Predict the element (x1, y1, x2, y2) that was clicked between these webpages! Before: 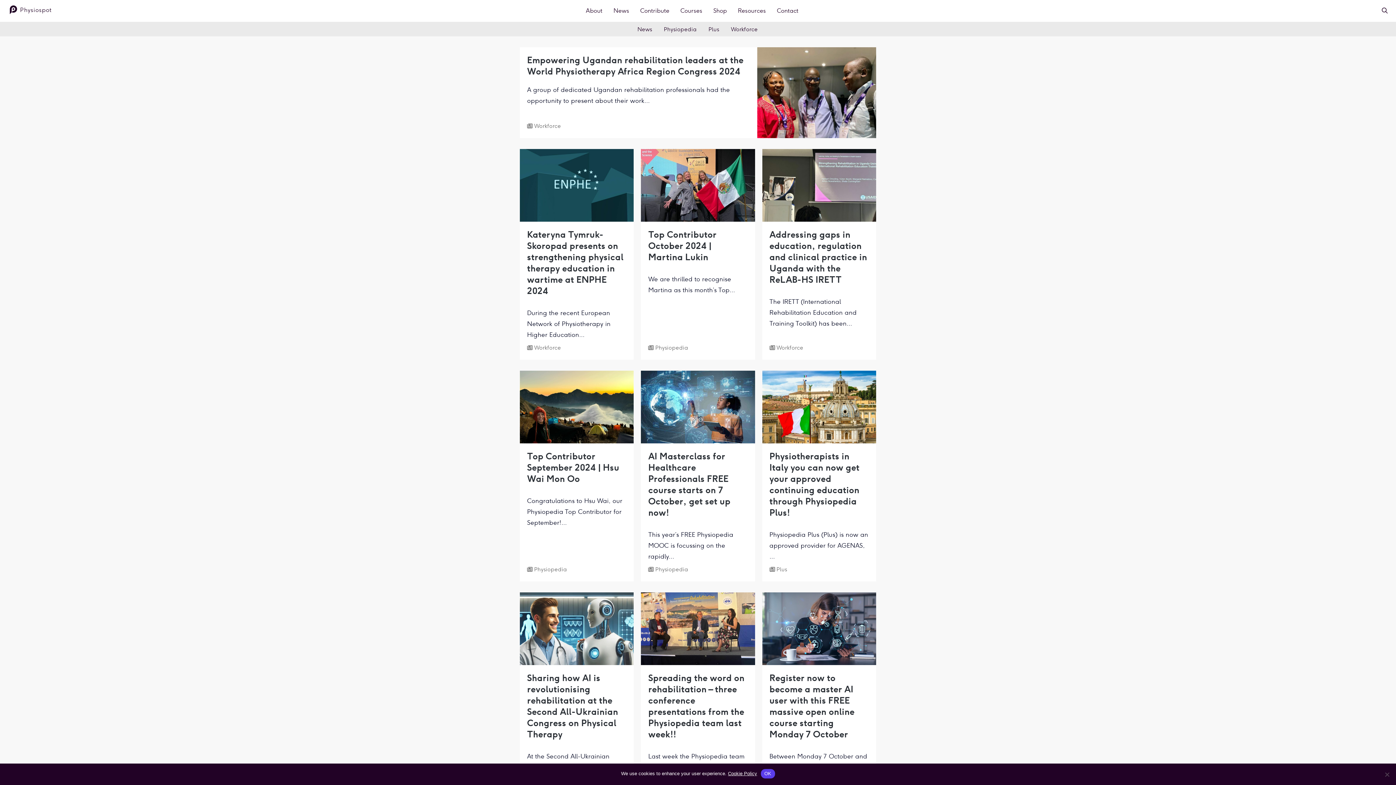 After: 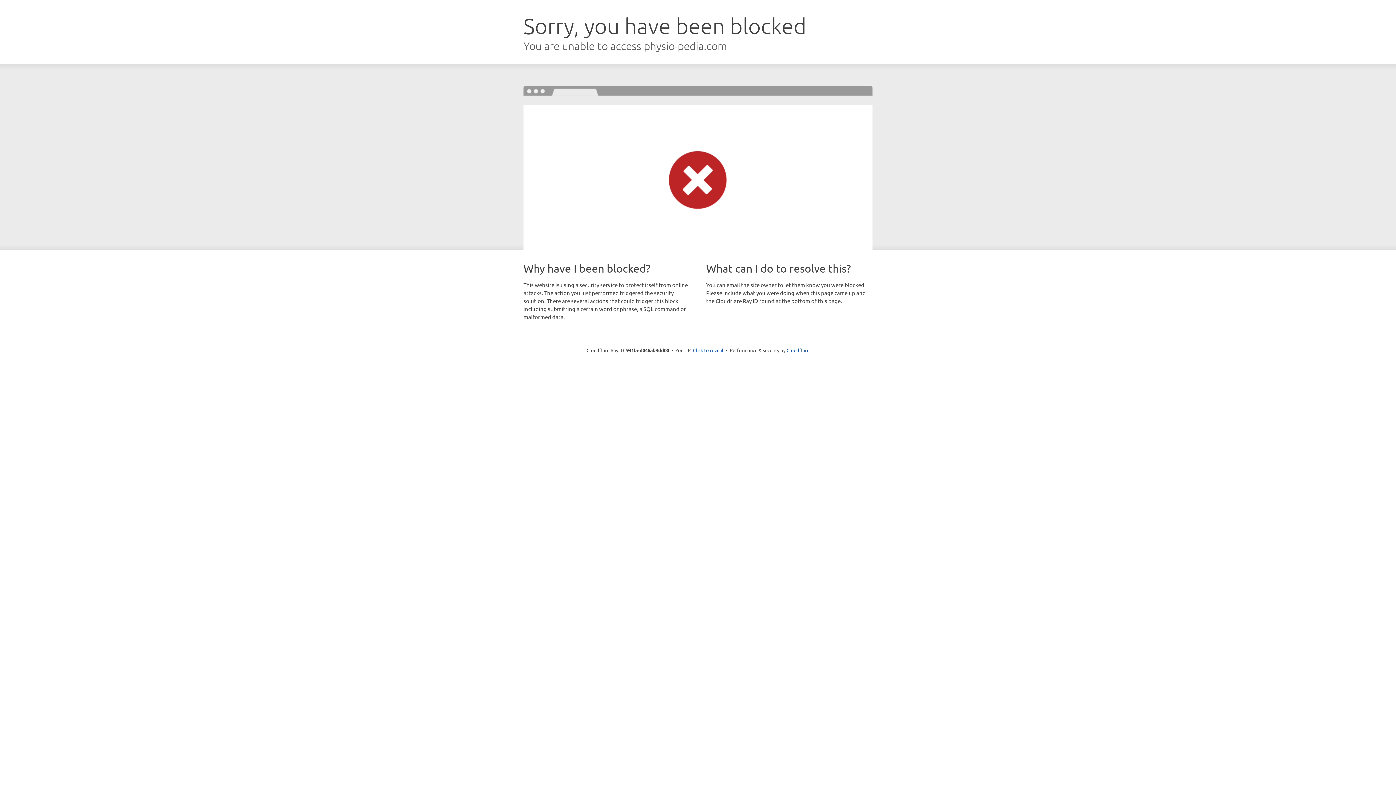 Action: bbox: (520, 47, 876, 138) label: Empowering Ugandan rehabilitation leaders at the World Physiotherapy Africa Region Congress 2024

A group of dedicated Ugandan rehabilitation professionals had the opportunity to present about their work…

 Workforce